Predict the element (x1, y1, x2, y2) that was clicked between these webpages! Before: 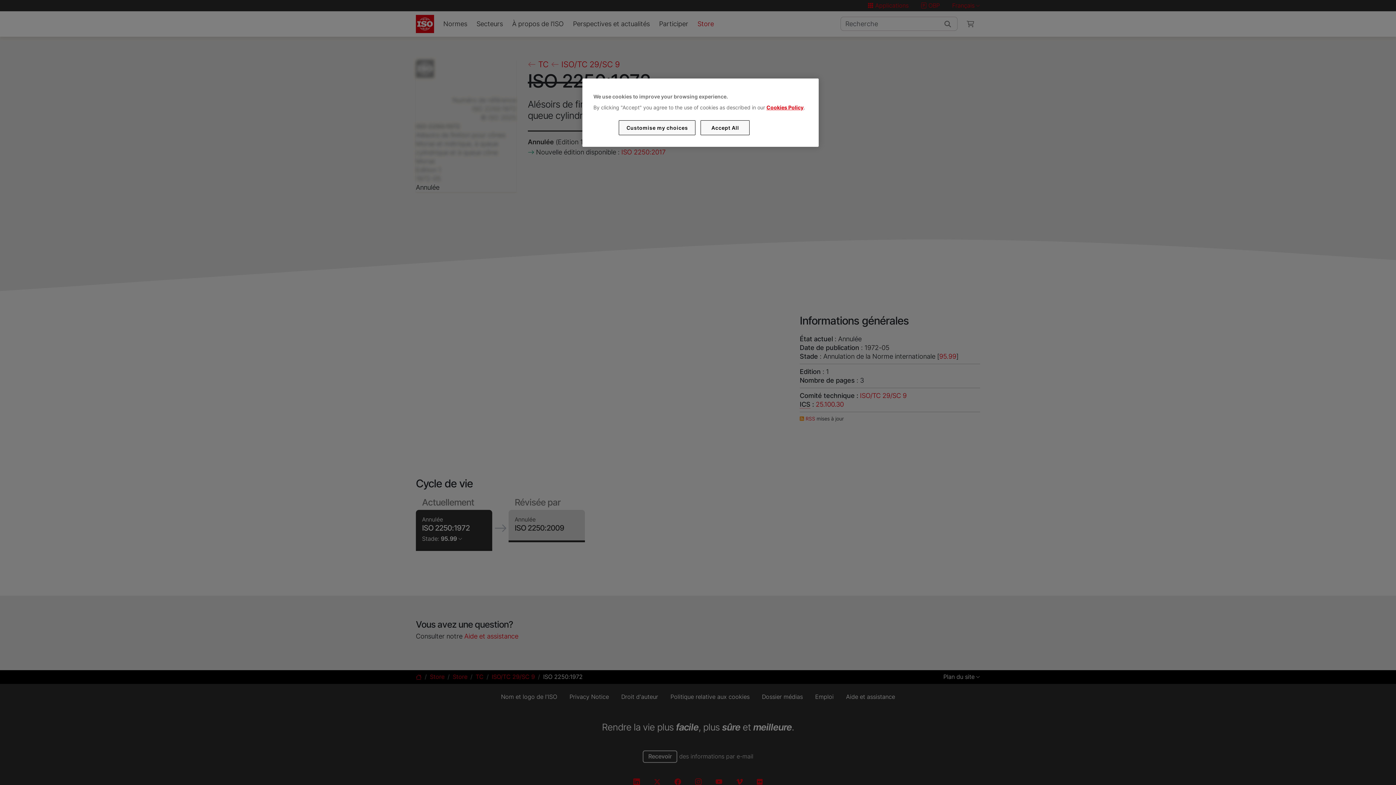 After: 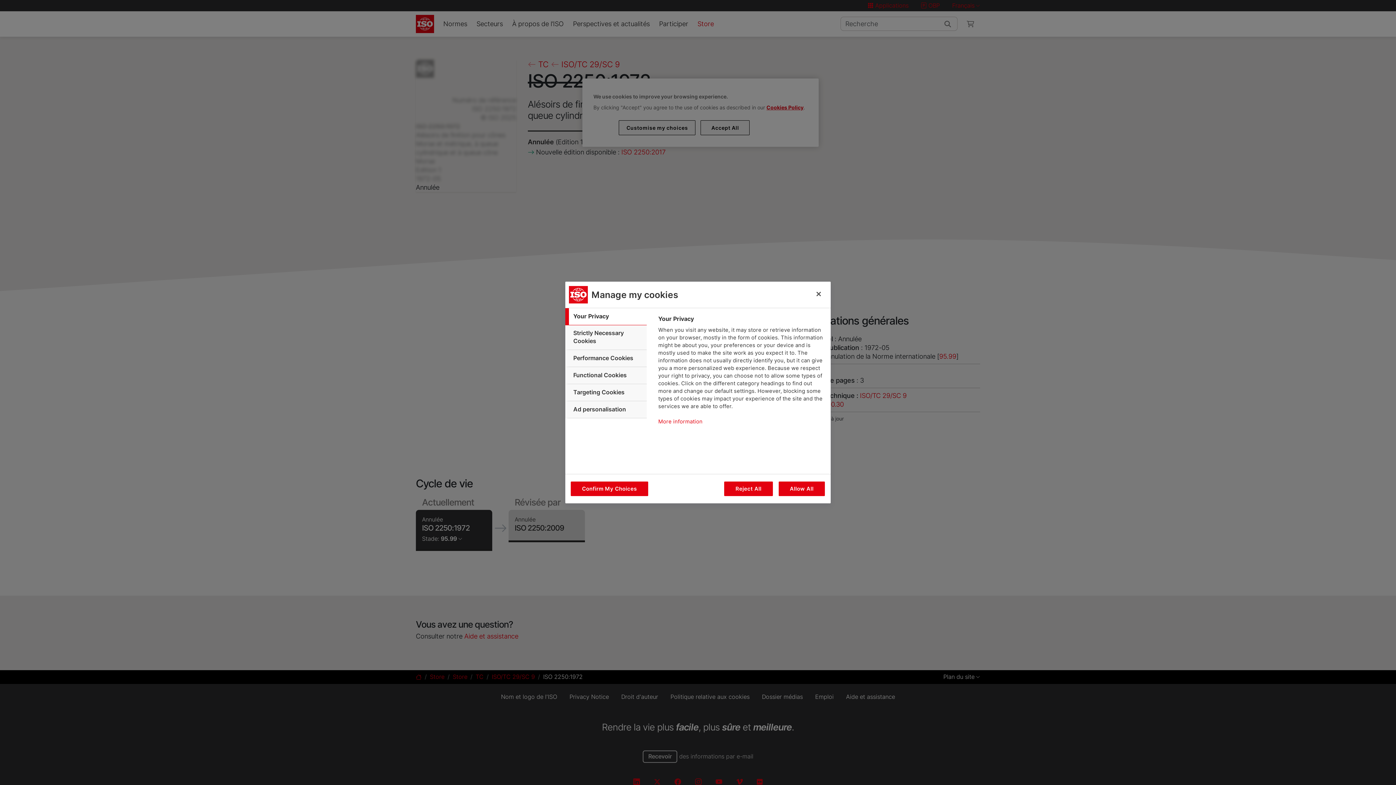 Action: bbox: (619, 120, 695, 135) label: Customise my choices